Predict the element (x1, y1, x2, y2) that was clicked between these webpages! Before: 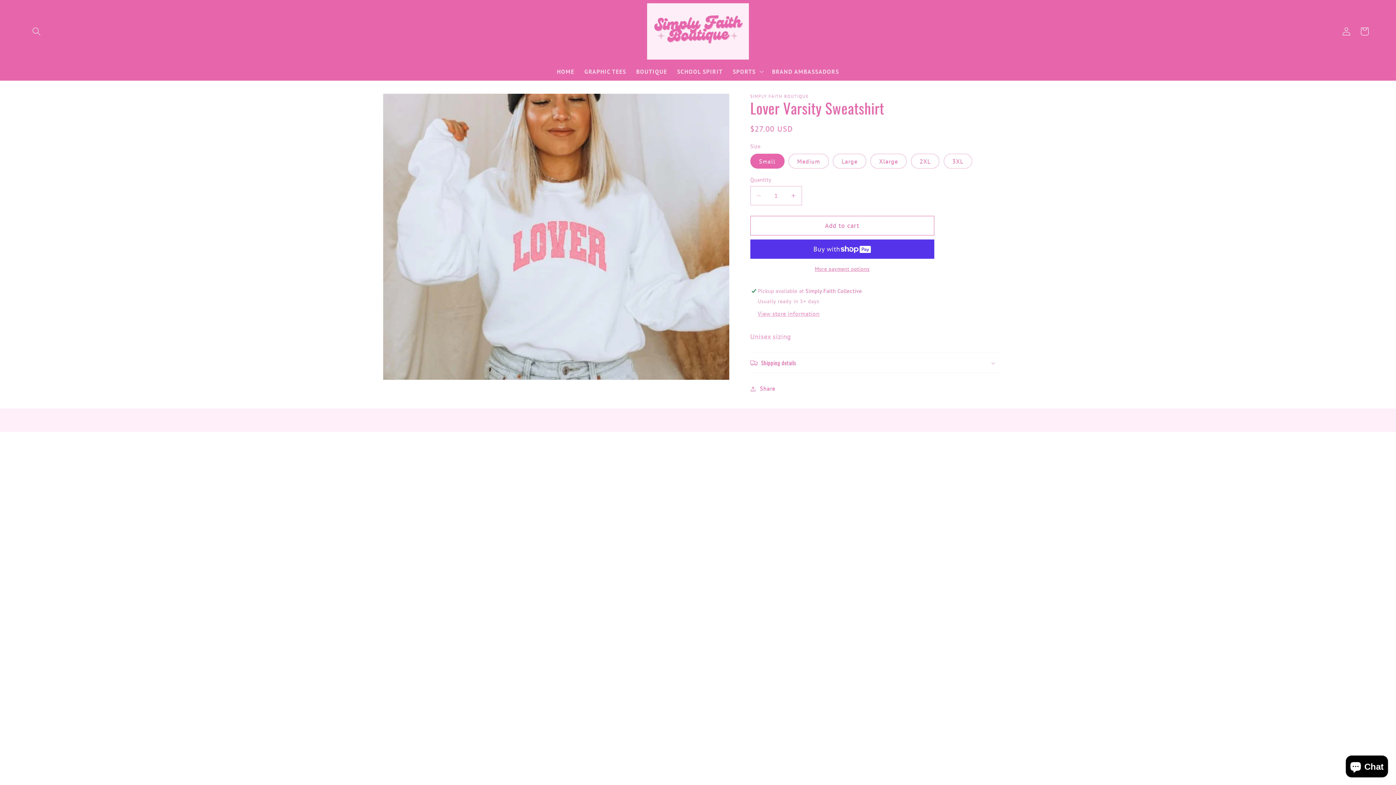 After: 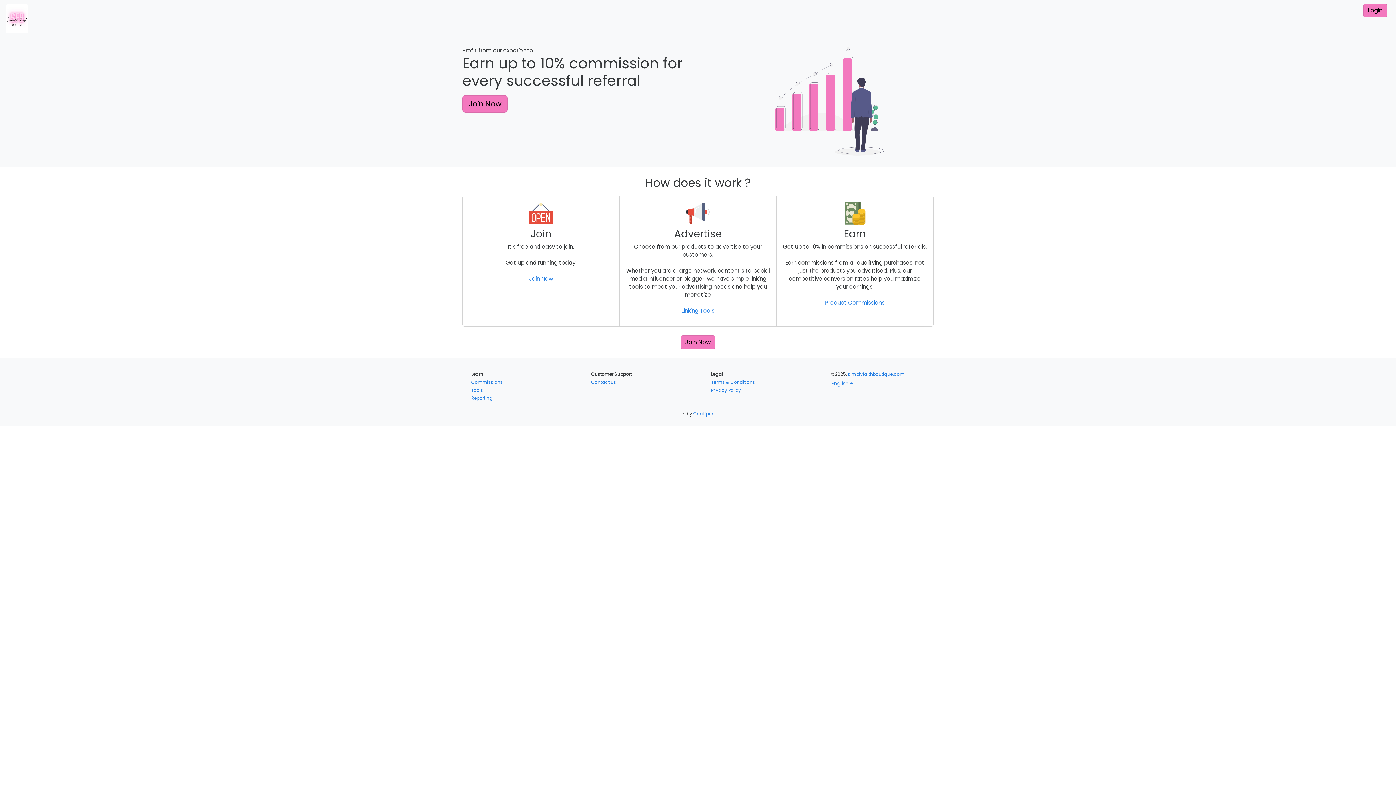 Action: bbox: (767, 62, 844, 80) label: BRAND AMBASSADORS